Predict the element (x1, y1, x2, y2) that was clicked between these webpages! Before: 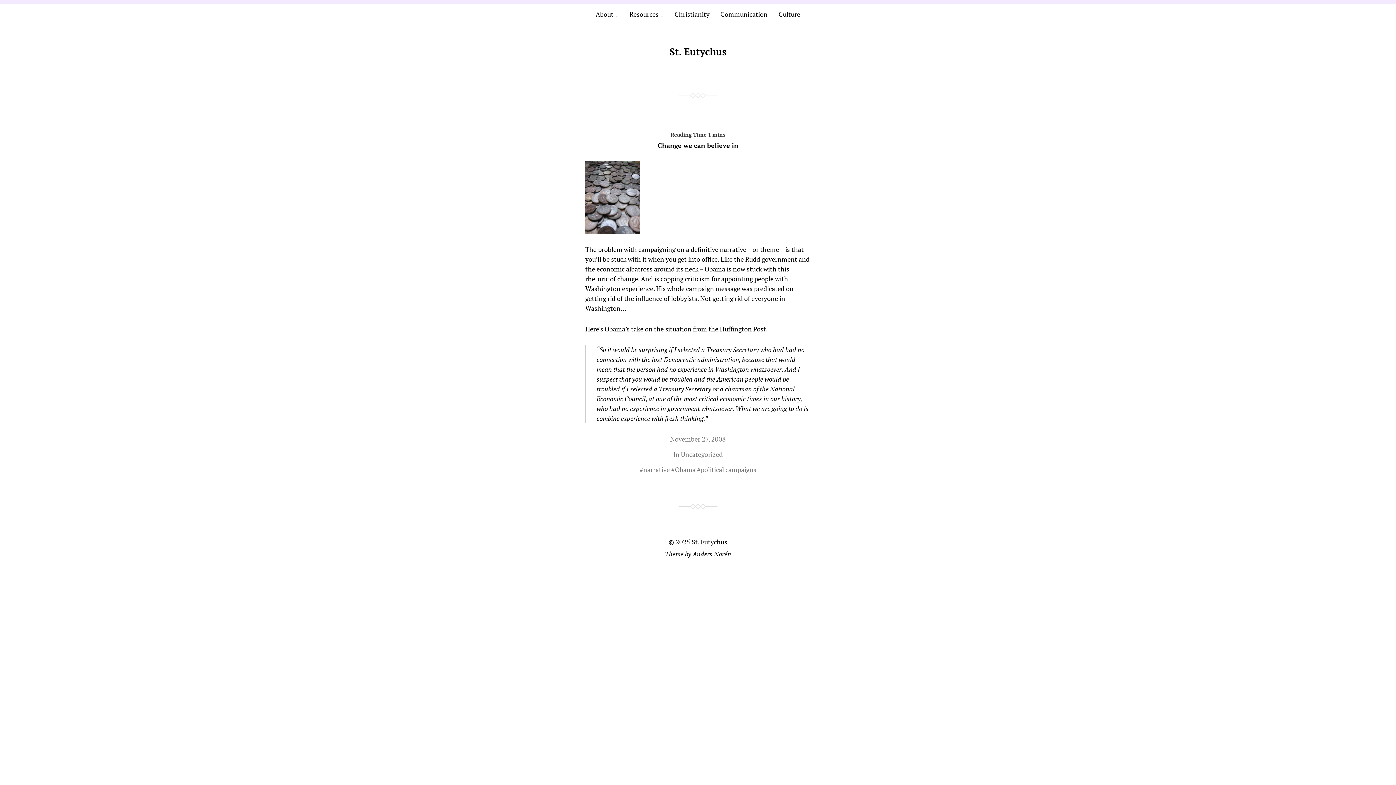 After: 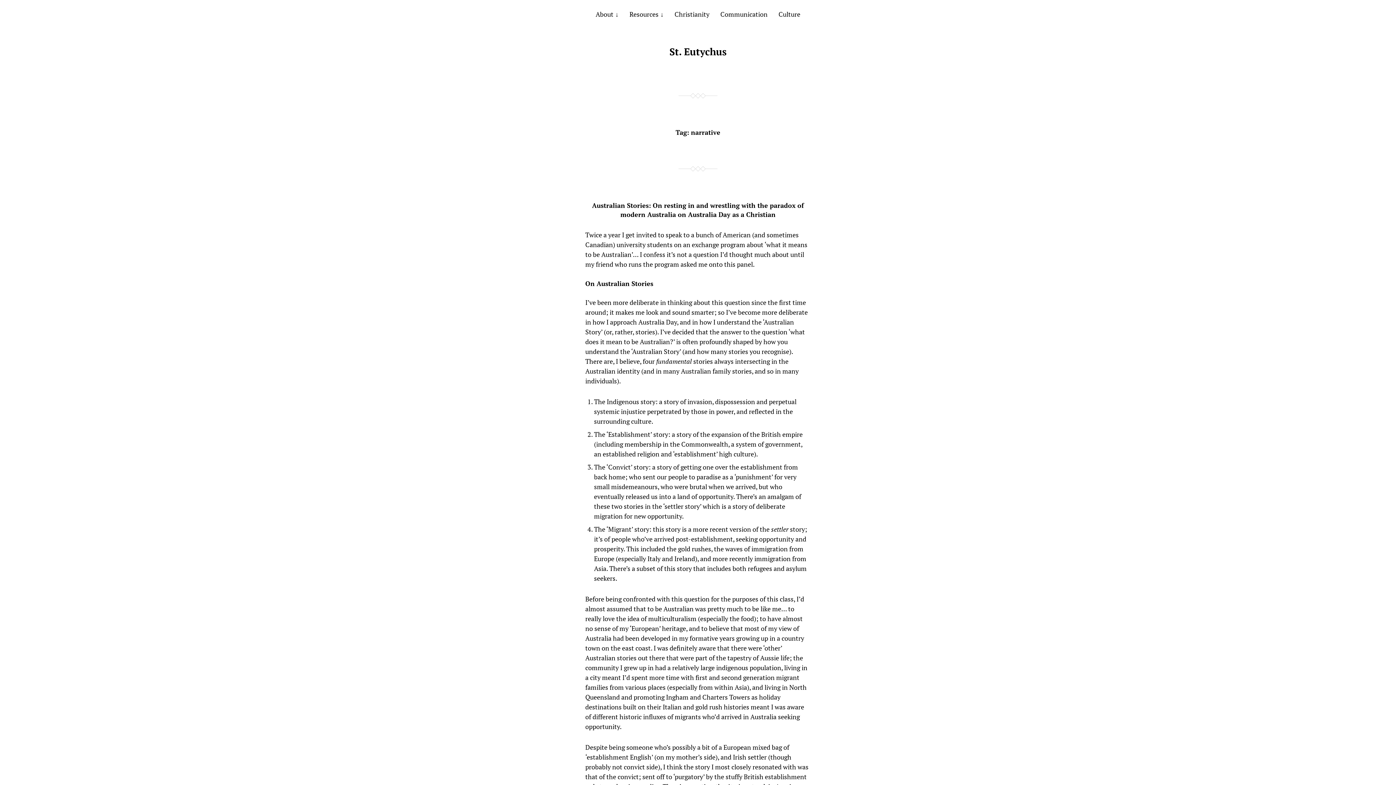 Action: bbox: (643, 465, 670, 474) label: narrative